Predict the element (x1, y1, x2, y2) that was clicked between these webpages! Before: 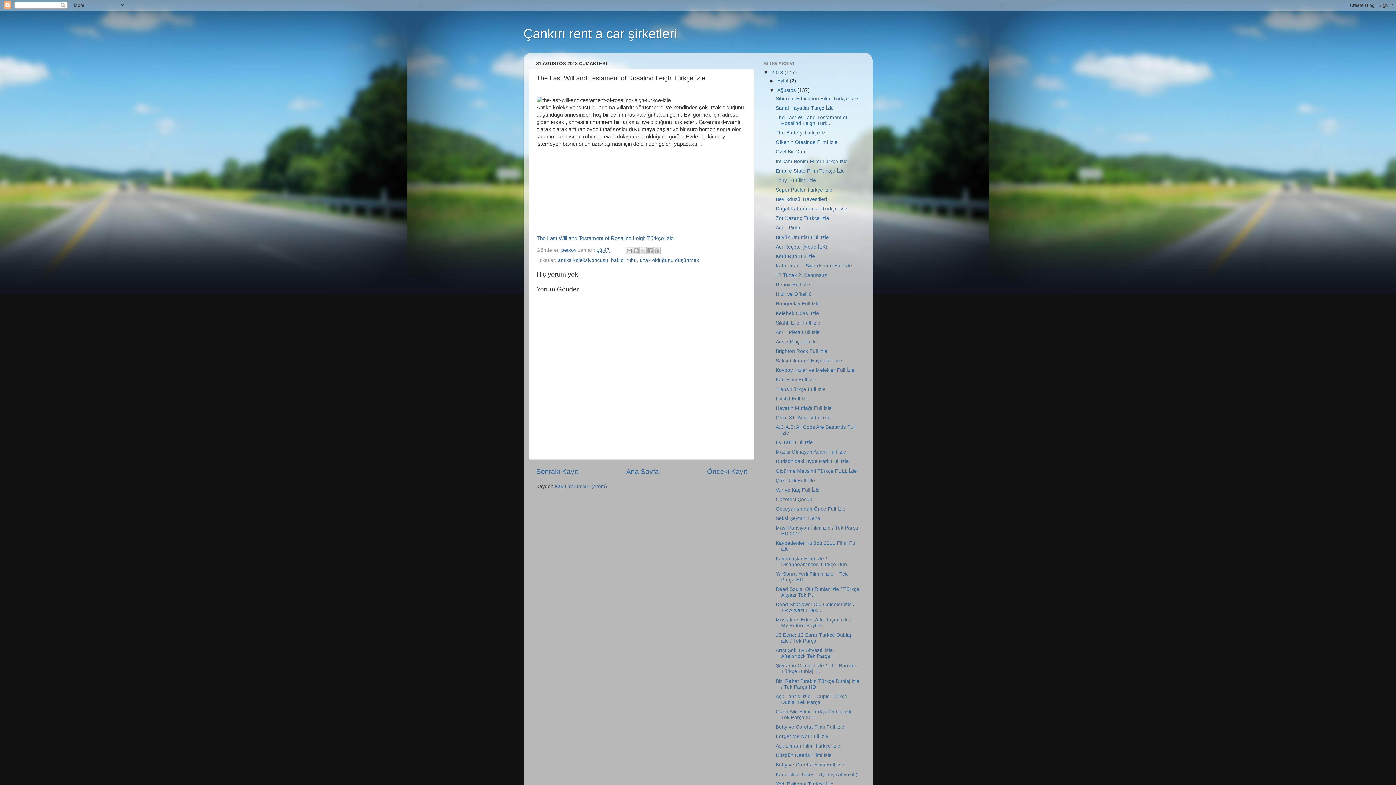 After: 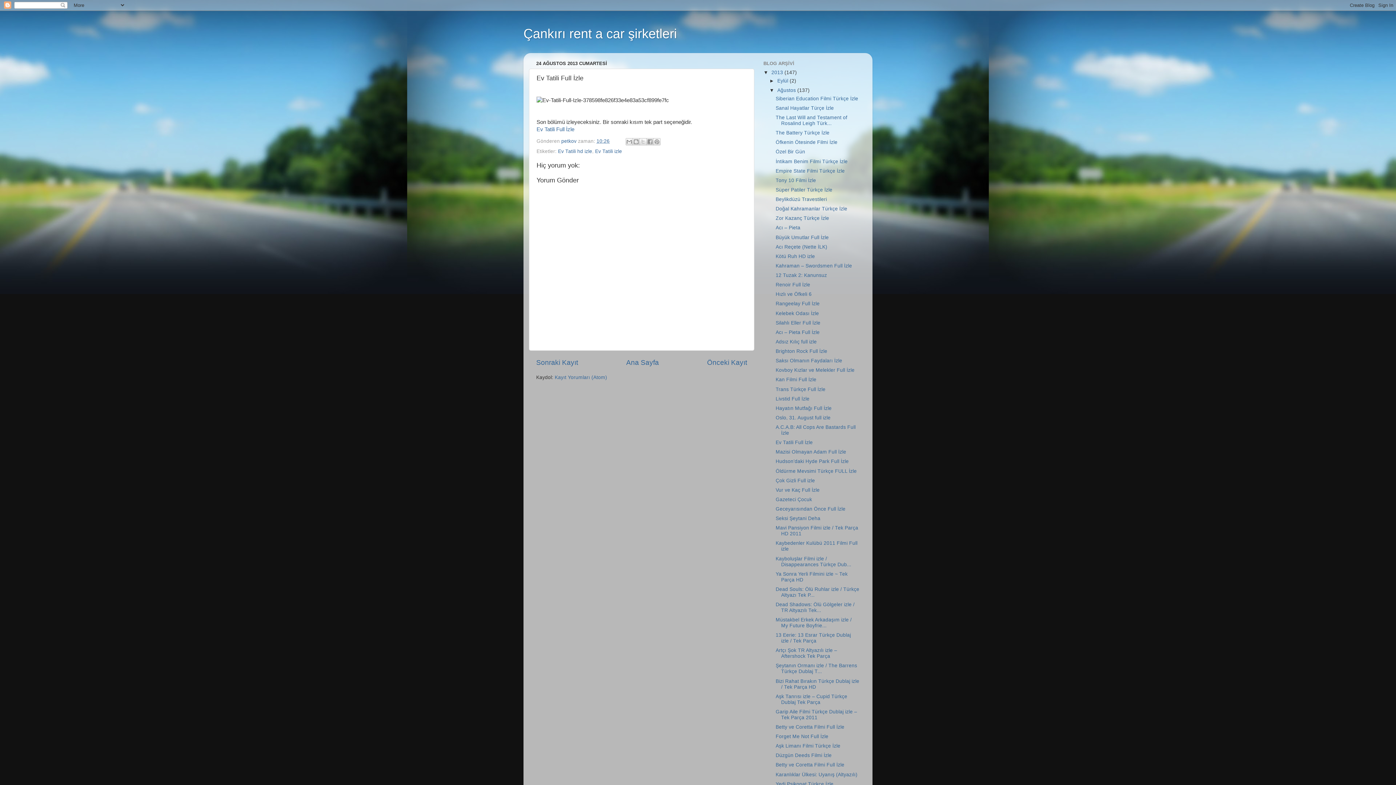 Action: label: Ev Tatili Full İzle bbox: (775, 440, 812, 445)